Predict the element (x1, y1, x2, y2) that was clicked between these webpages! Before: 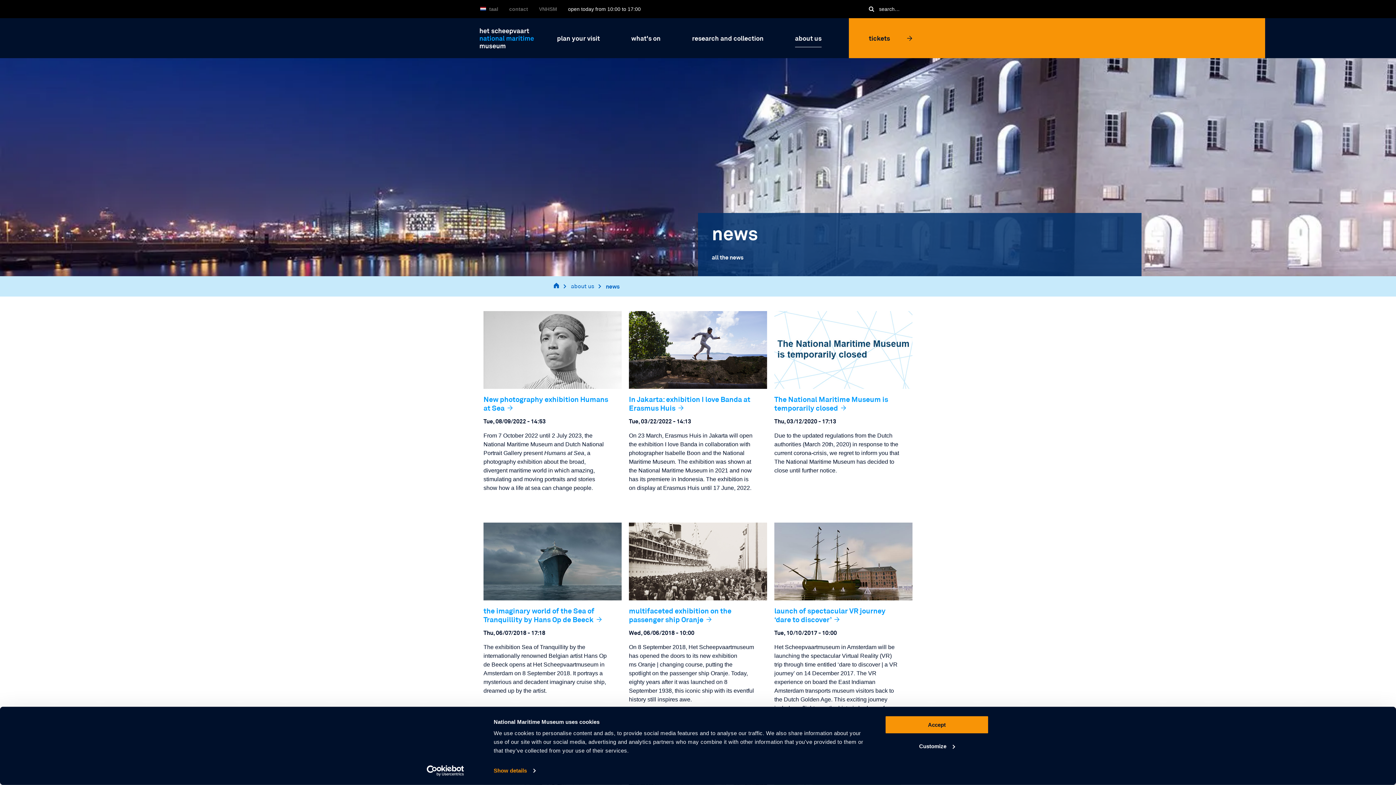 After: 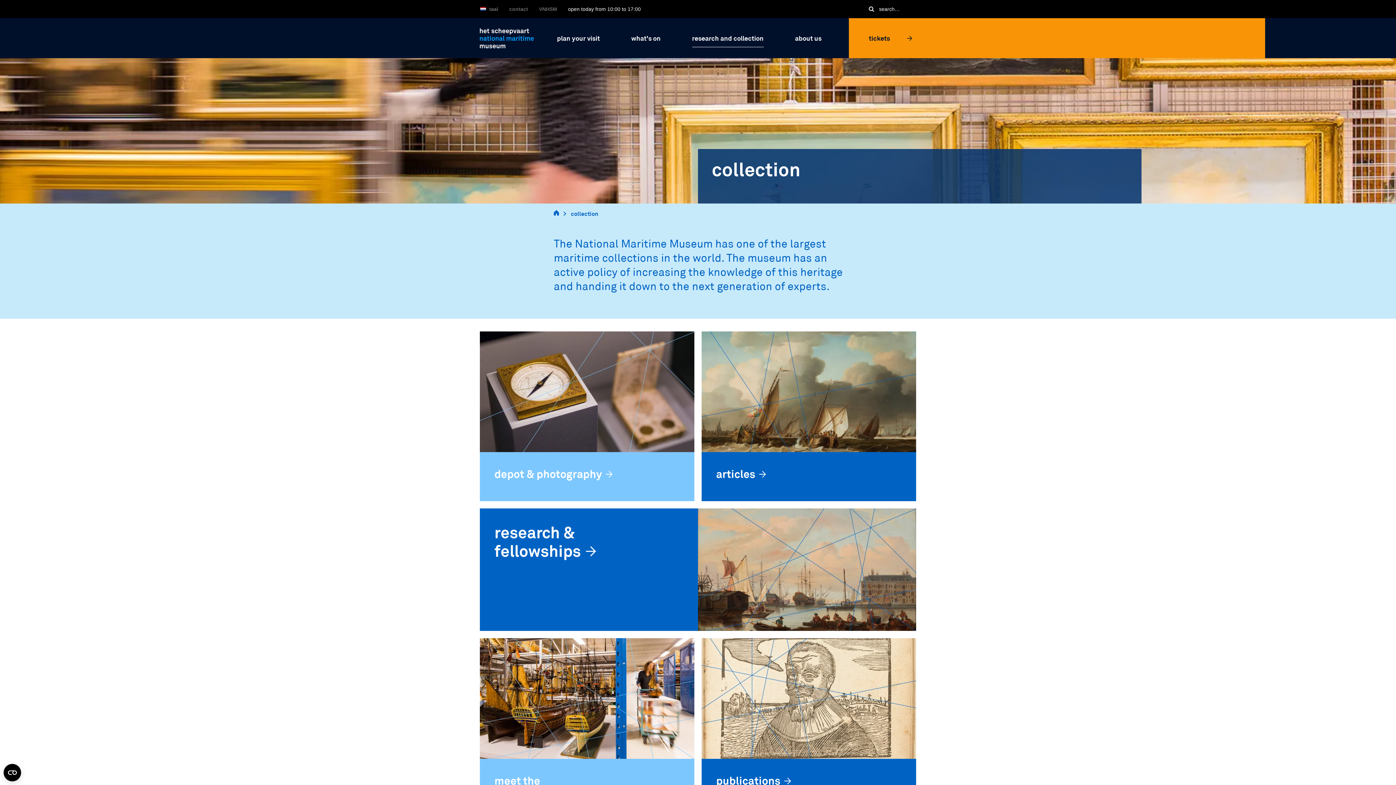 Action: label: research and collection bbox: (692, 18, 763, 58)